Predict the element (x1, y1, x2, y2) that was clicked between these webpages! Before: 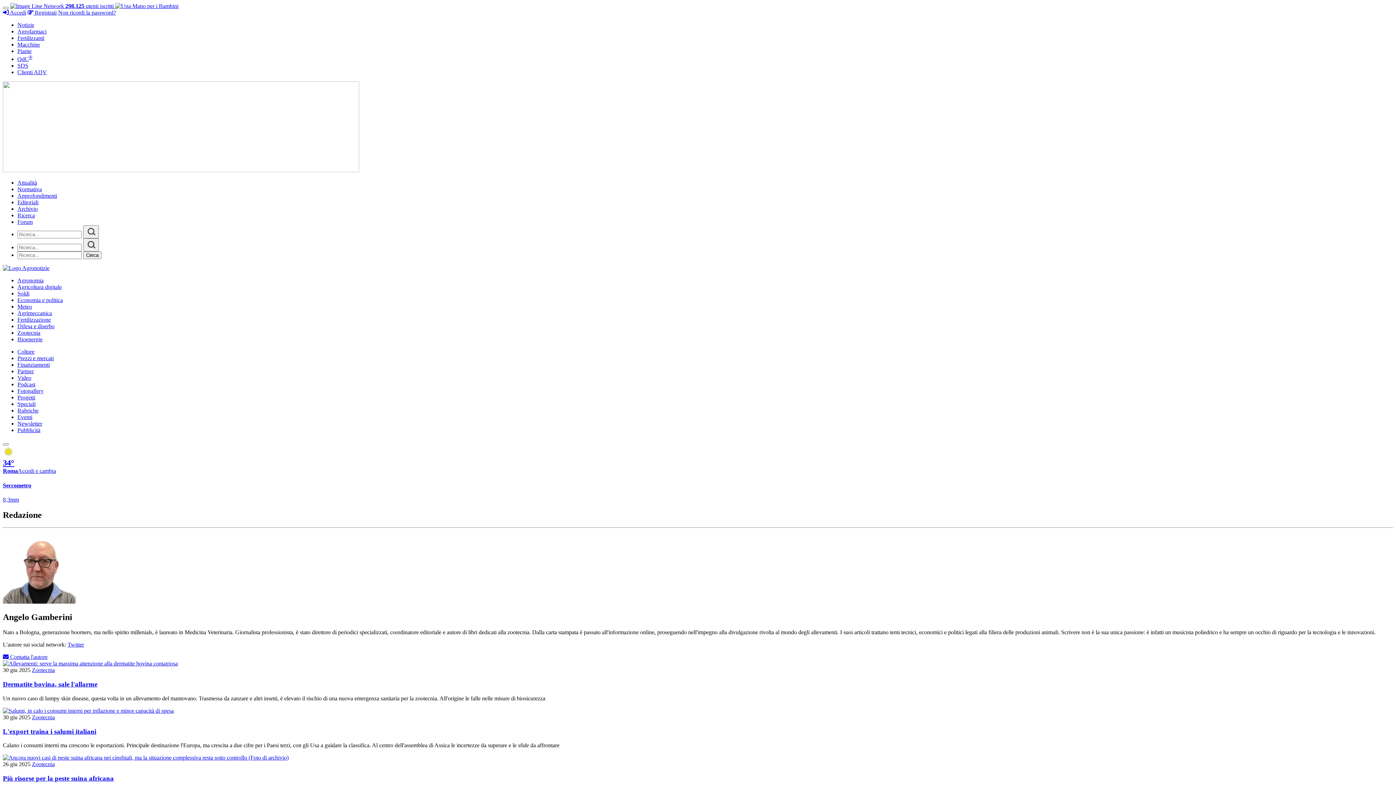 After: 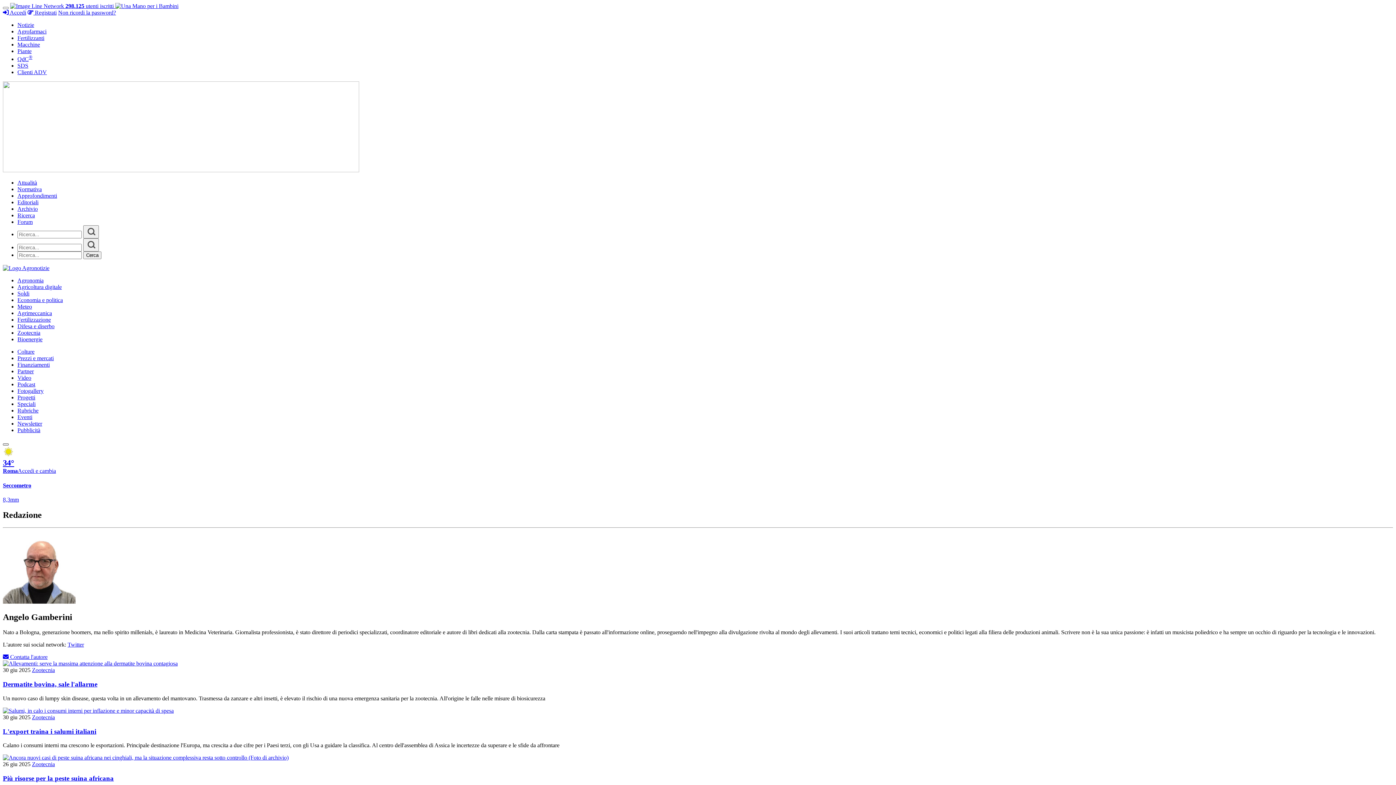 Action: bbox: (2, 443, 8, 445) label: Menu